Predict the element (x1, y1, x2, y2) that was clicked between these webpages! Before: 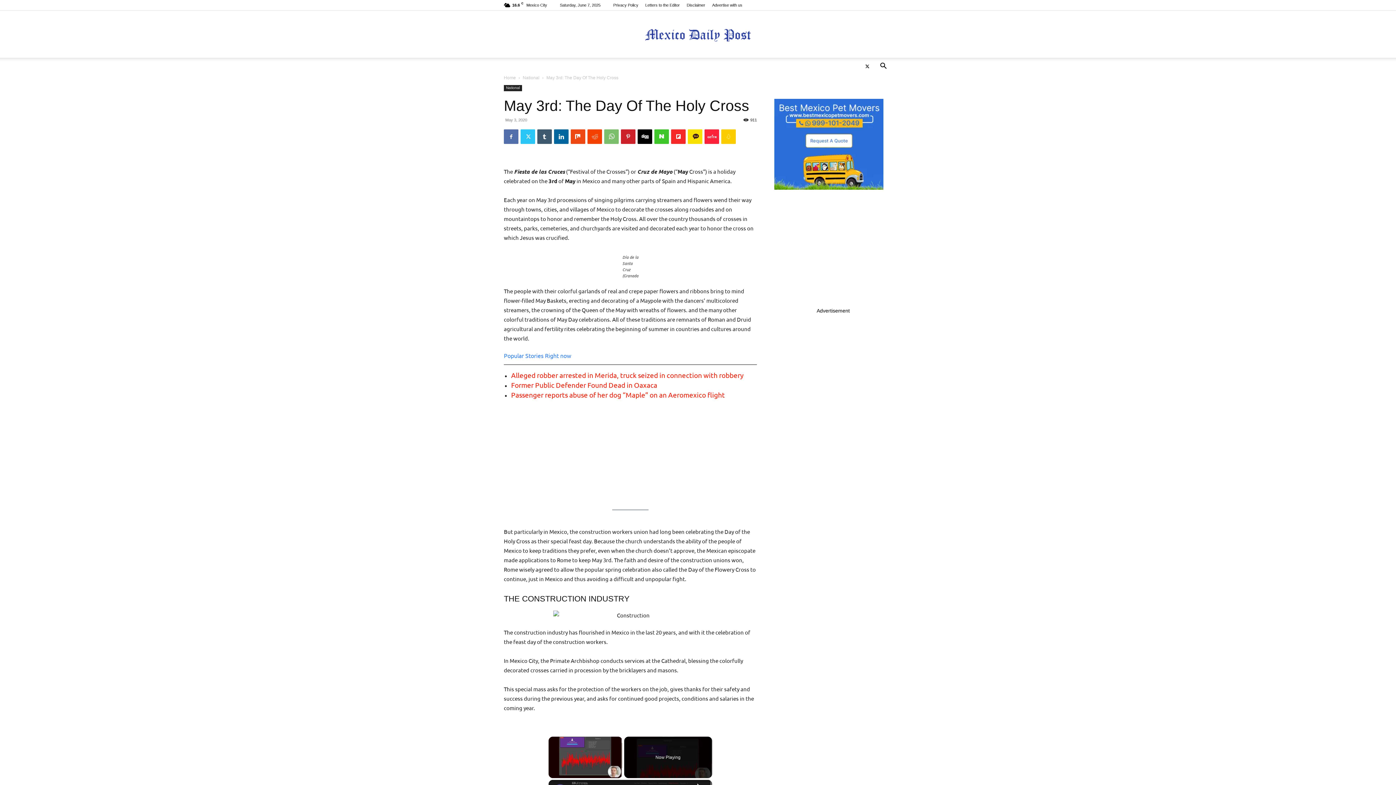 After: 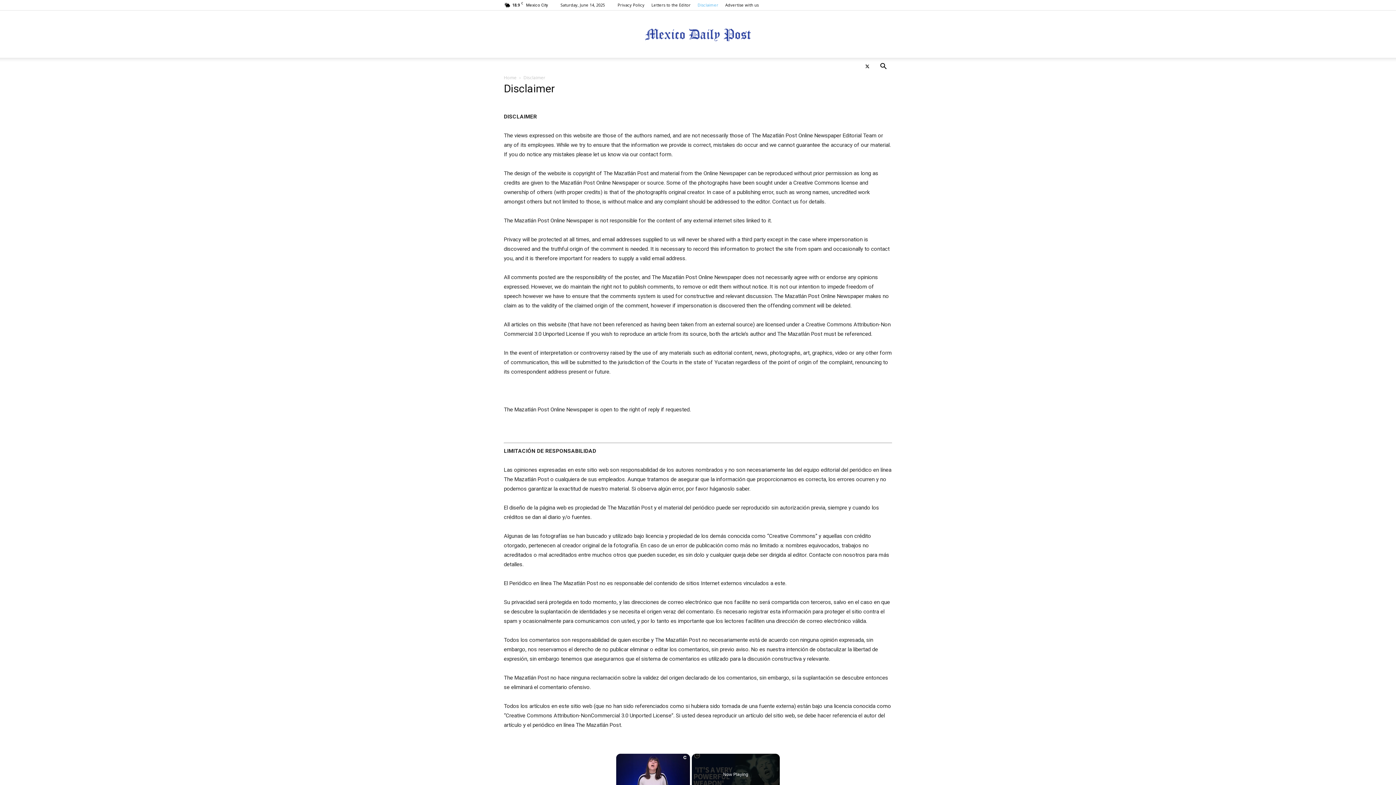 Action: label: Disclaimer bbox: (686, 2, 705, 7)